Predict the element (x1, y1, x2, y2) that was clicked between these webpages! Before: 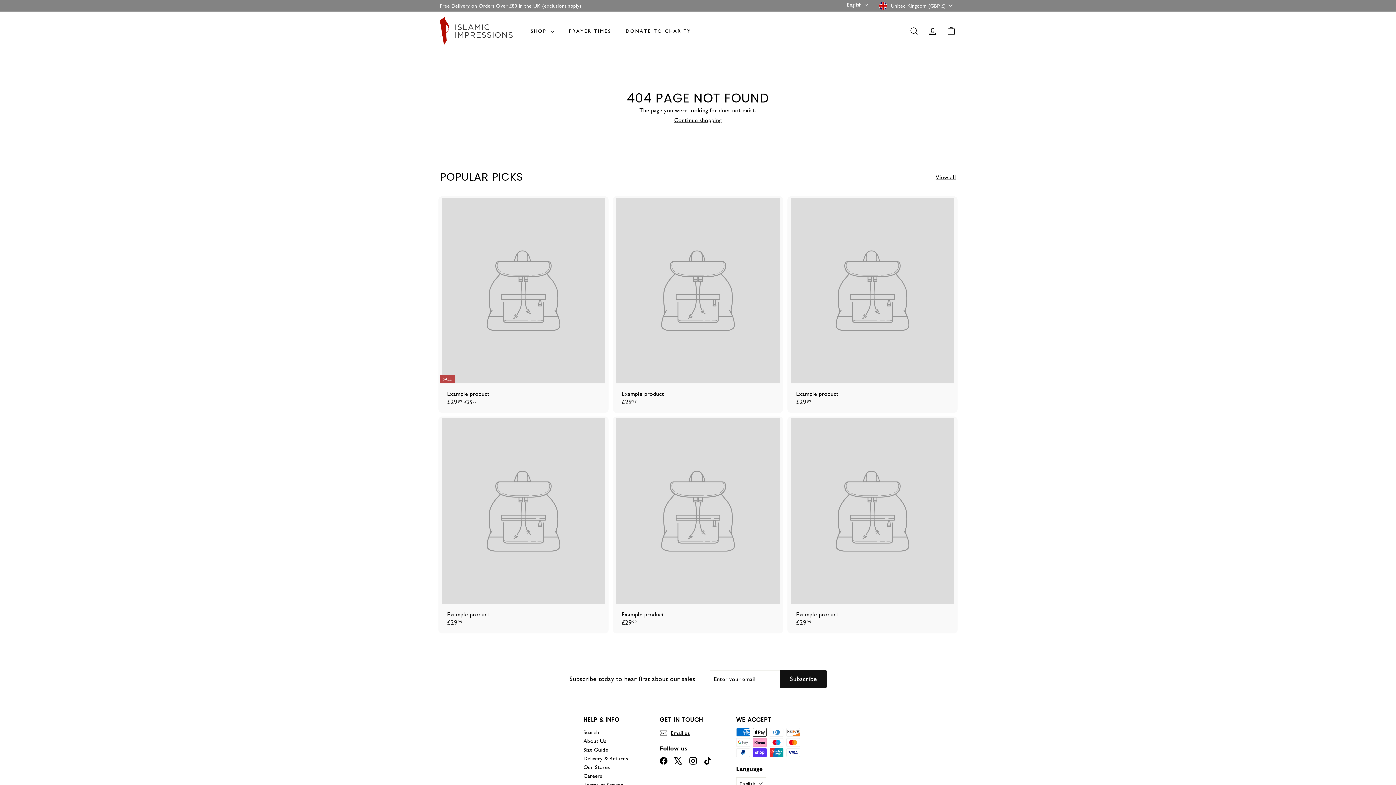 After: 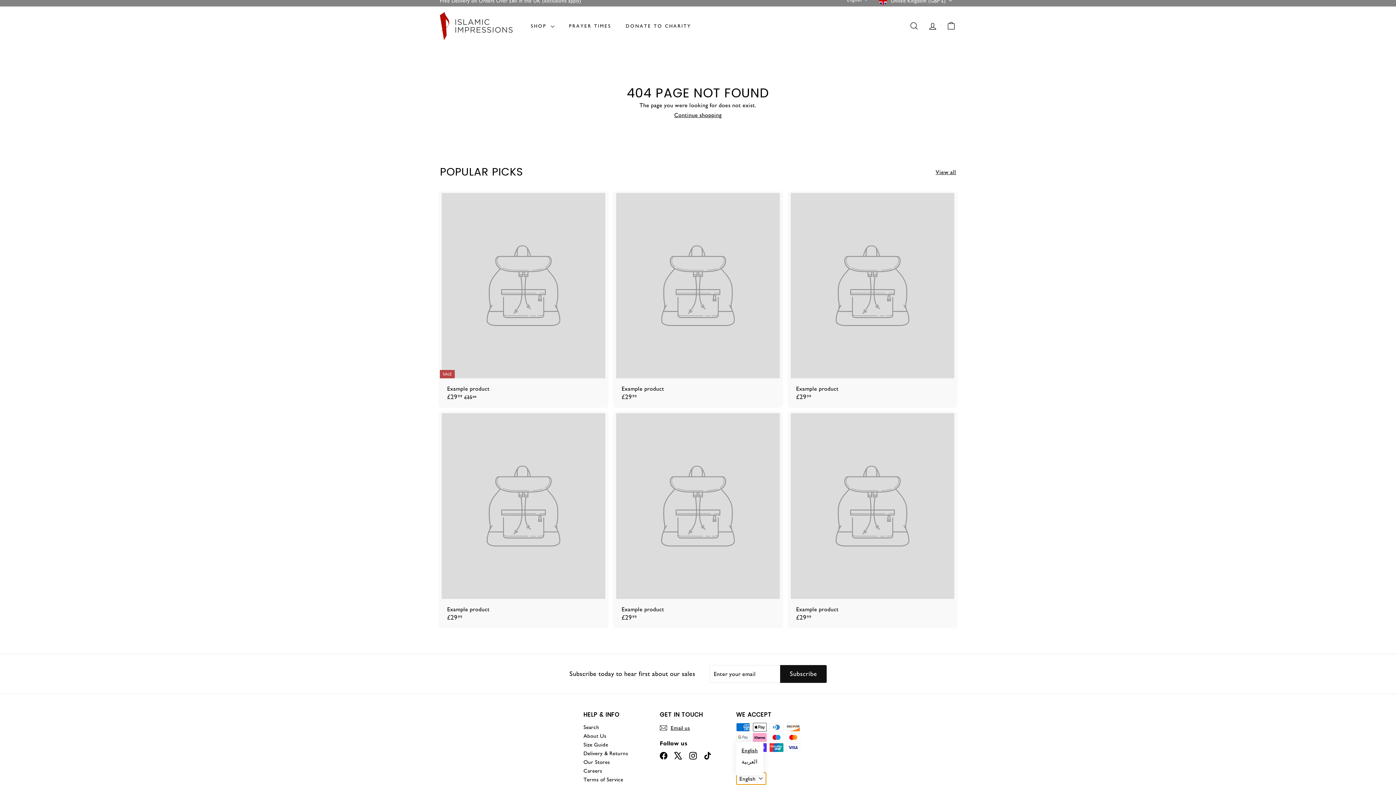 Action: label: English bbox: (736, 777, 766, 790)